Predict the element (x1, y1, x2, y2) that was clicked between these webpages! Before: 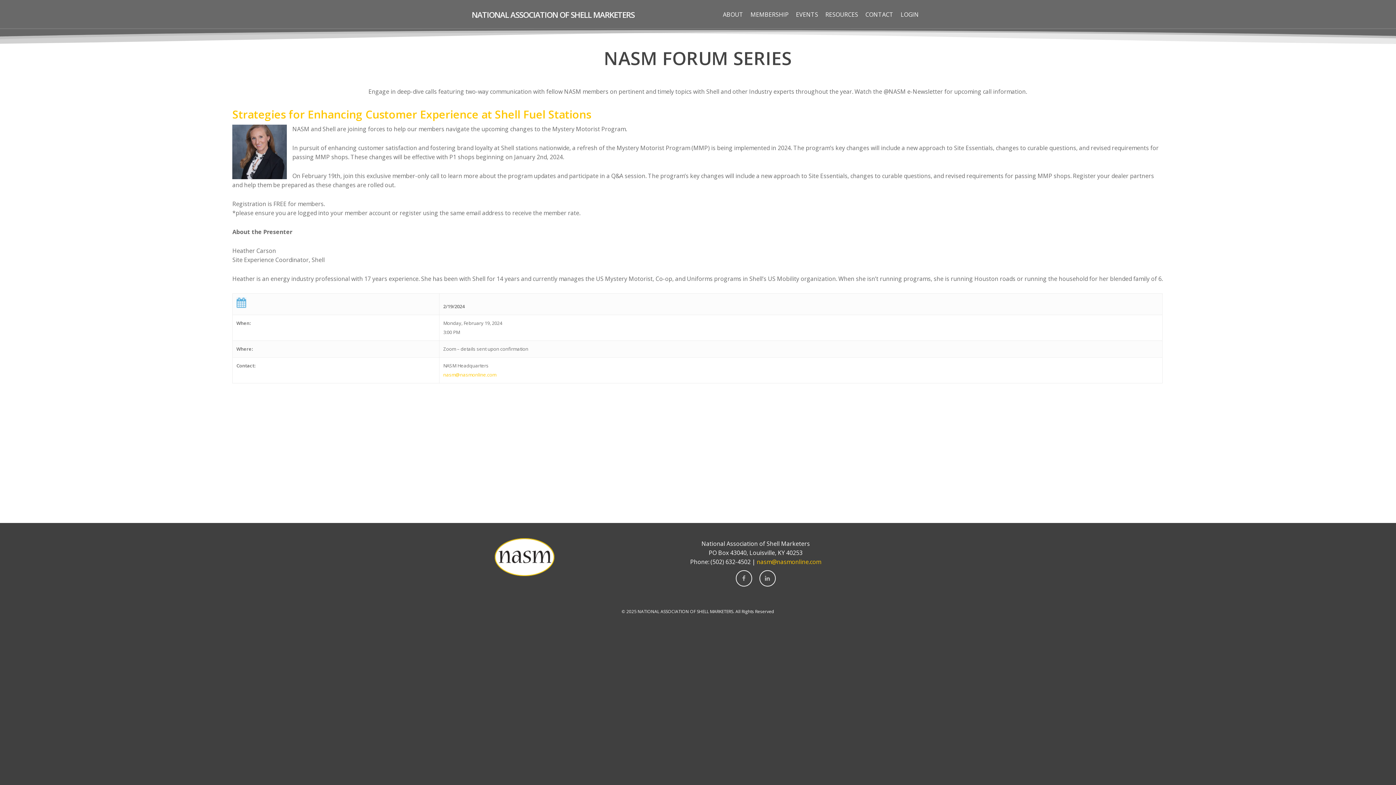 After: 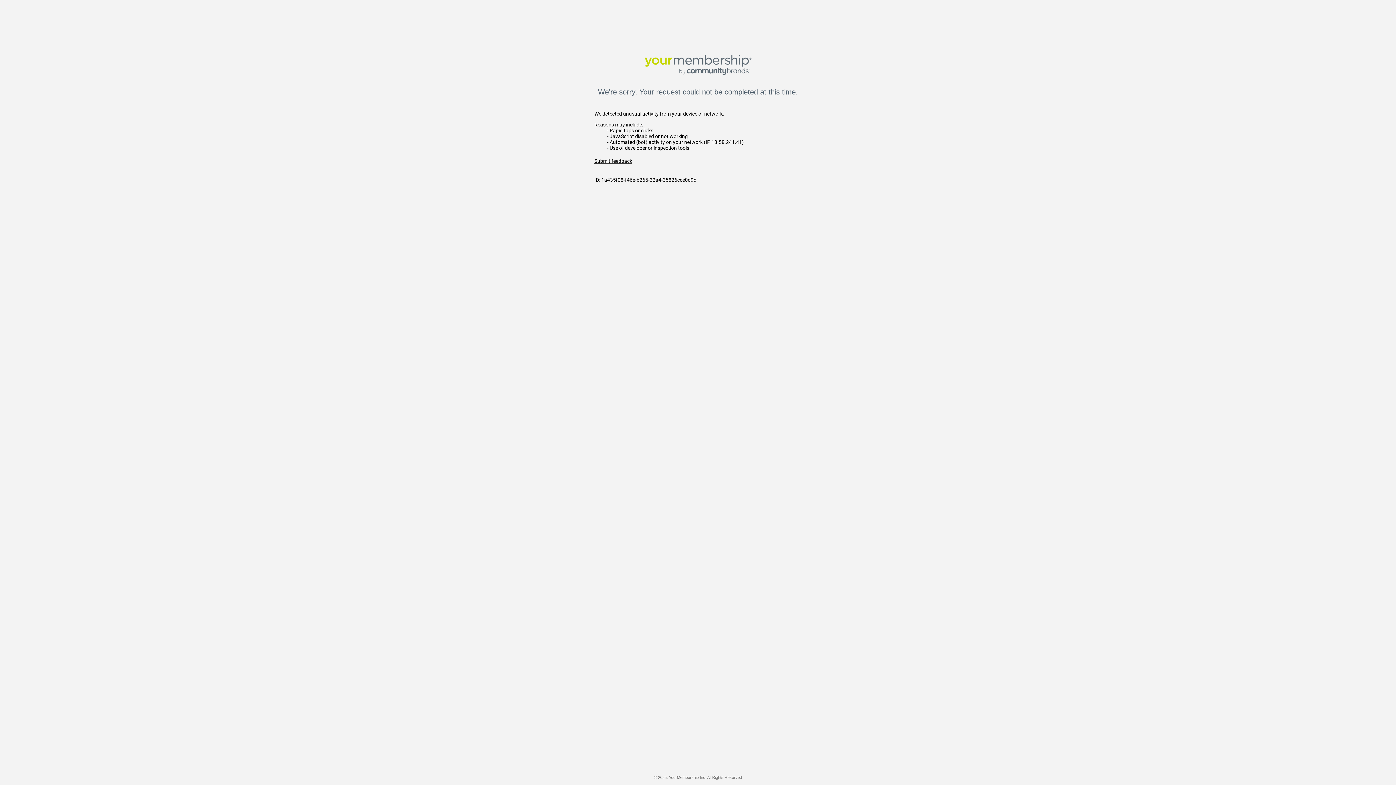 Action: bbox: (232, 106, 591, 121) label: Strategies for Enhancing Customer Experience at Shell Fuel Stations